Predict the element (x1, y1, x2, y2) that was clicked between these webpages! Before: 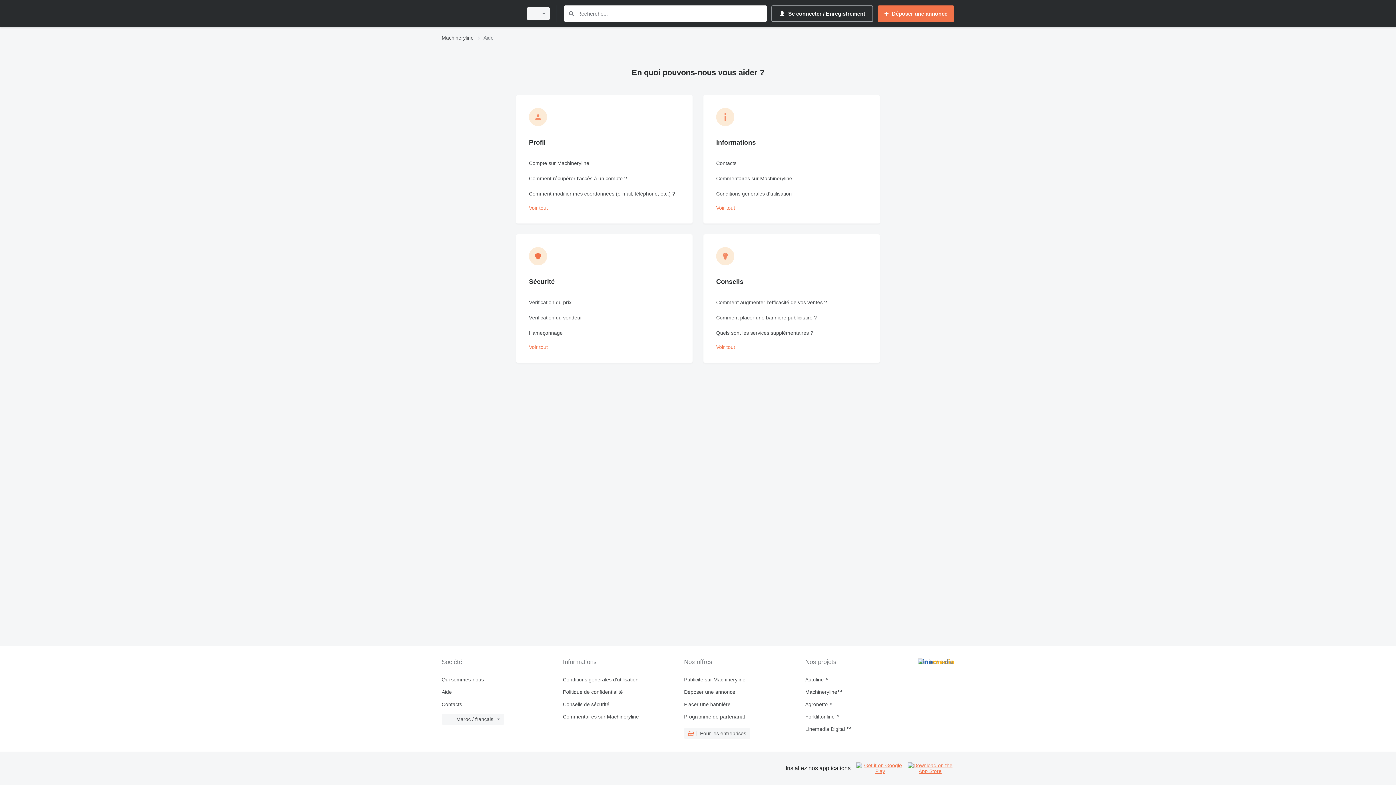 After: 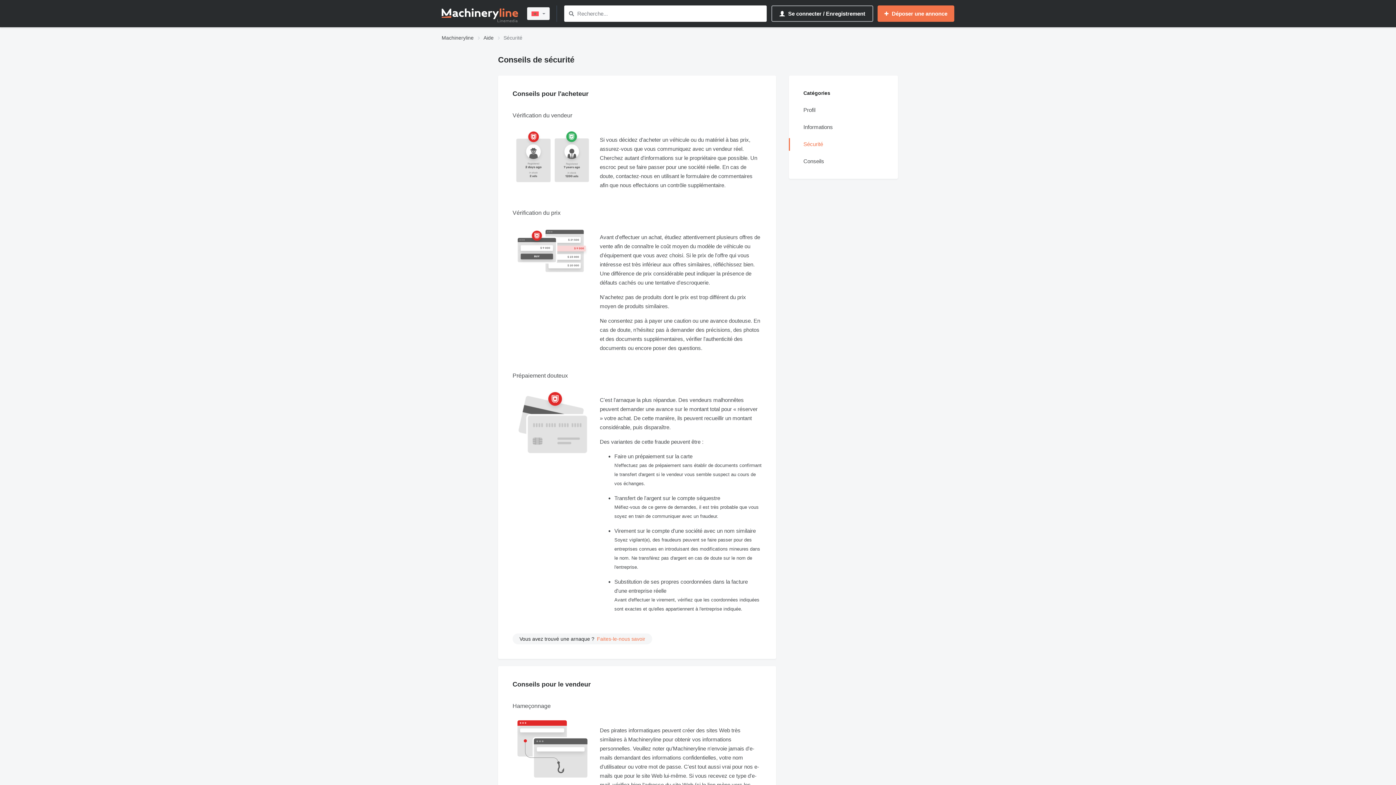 Action: bbox: (529, 344, 680, 350) label: Voir tout